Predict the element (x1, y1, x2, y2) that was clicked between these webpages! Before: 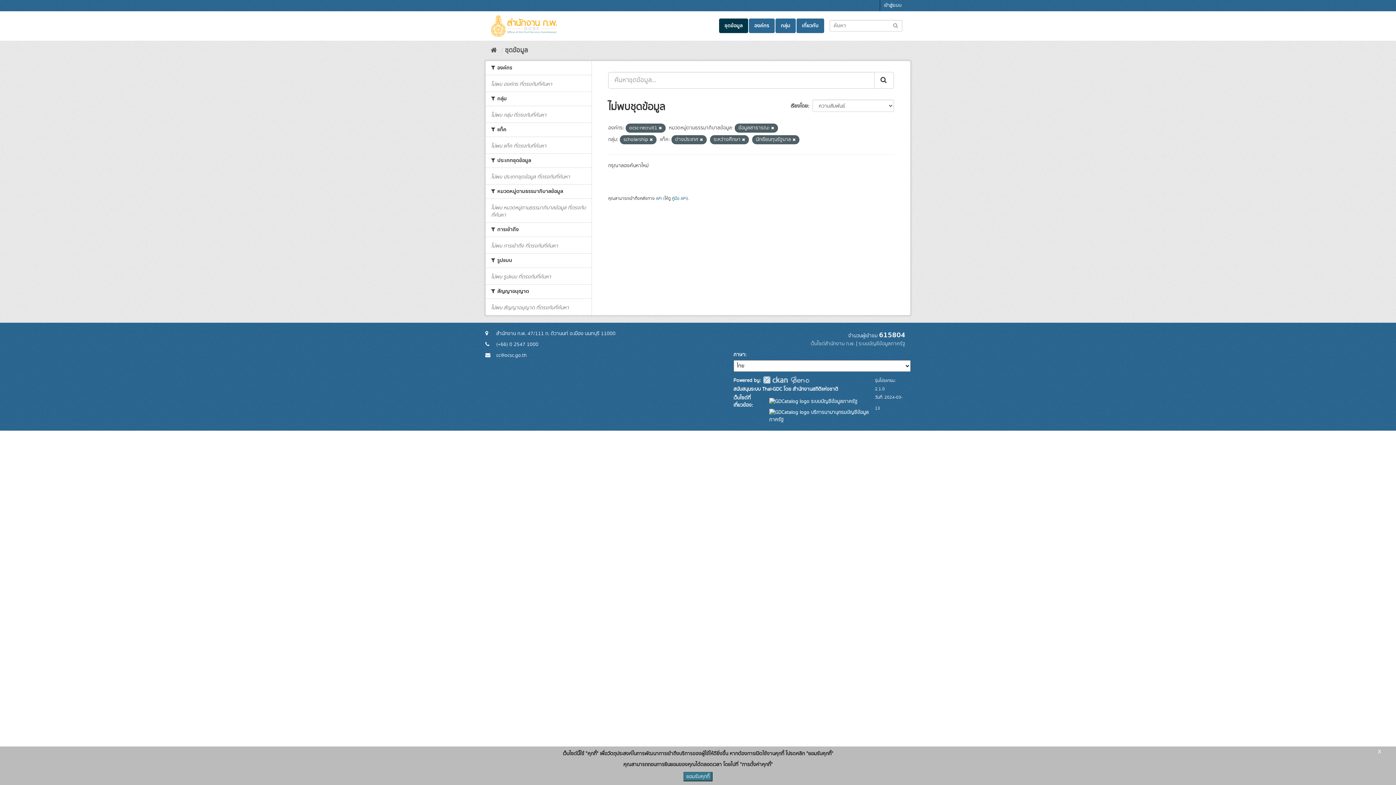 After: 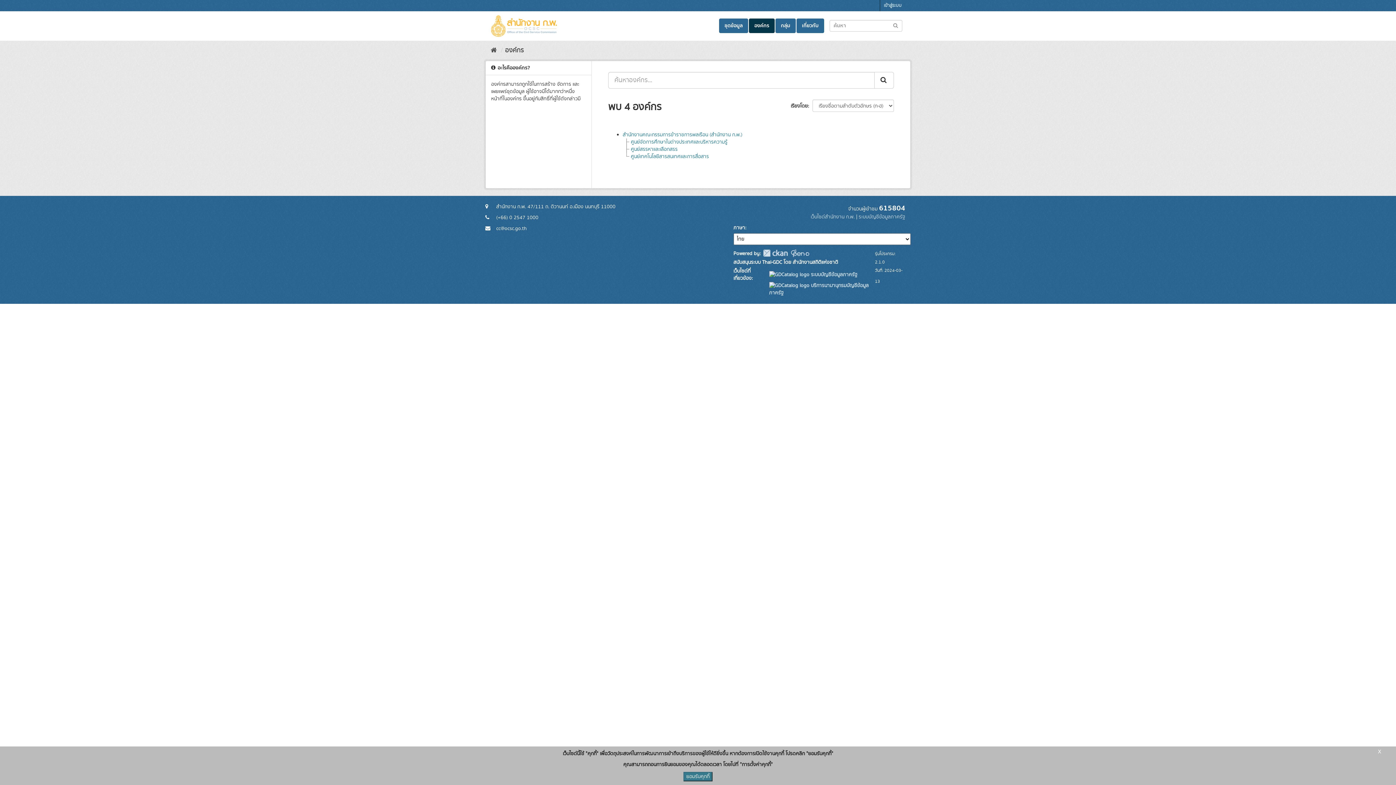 Action: bbox: (749, 18, 774, 33) label: องค์กร